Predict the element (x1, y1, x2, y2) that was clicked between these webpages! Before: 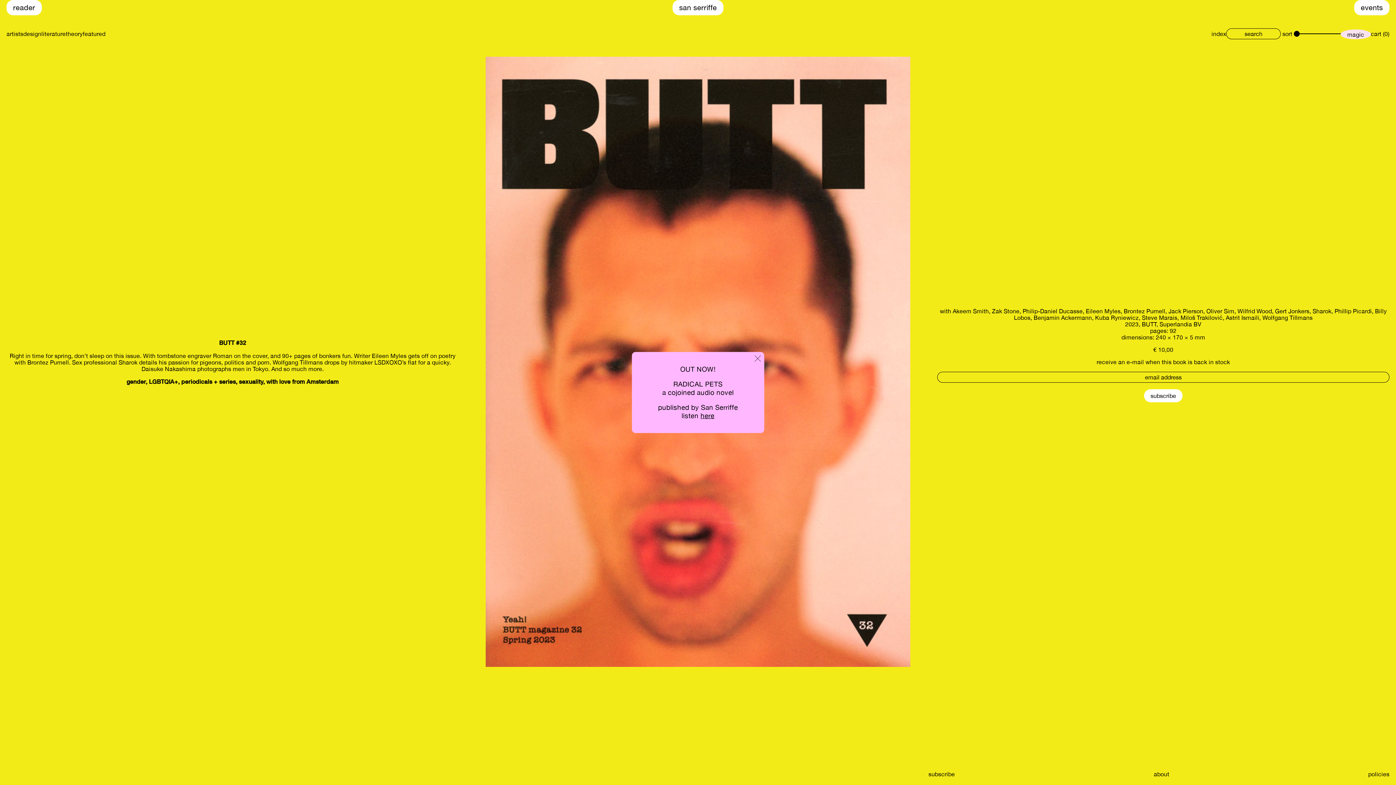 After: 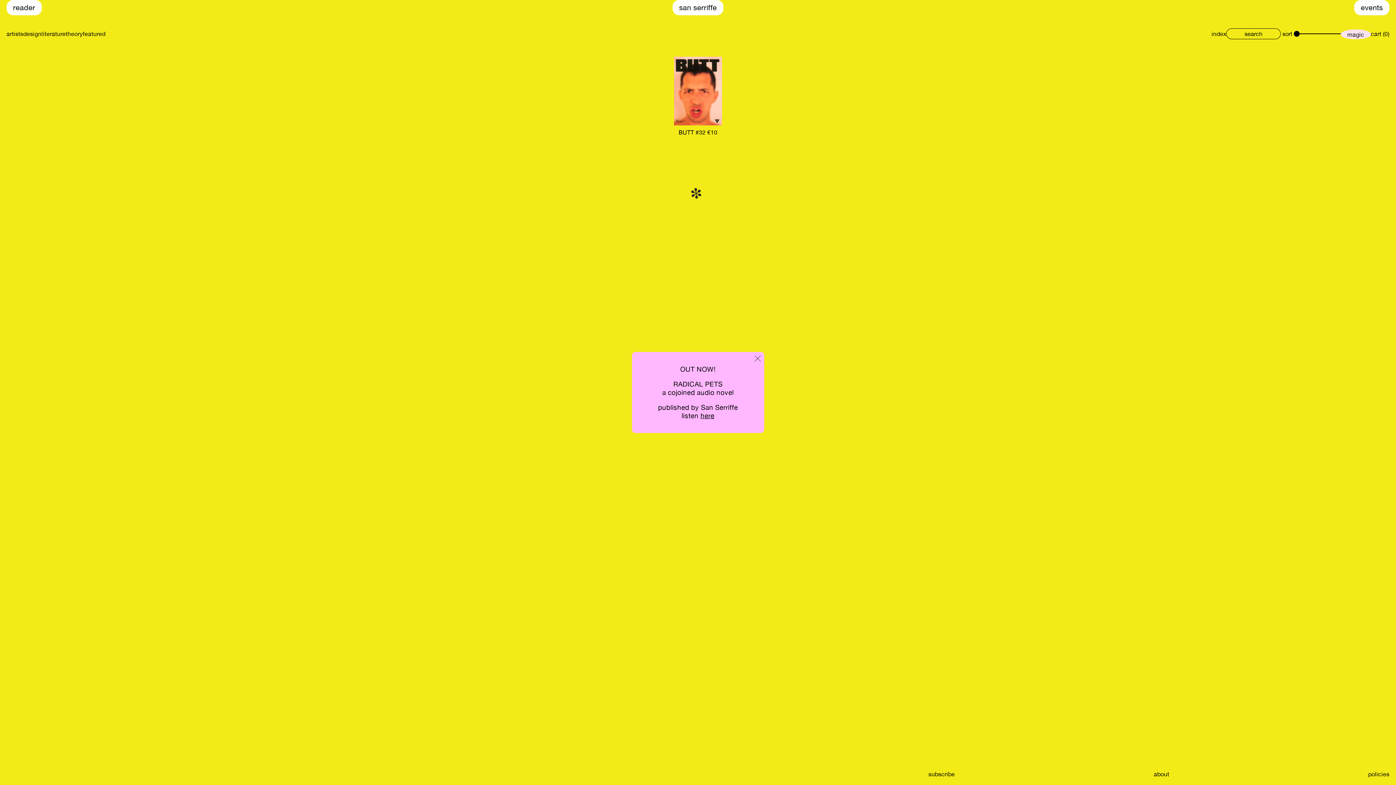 Action: bbox: (1022, 307, 1084, 314) label: Philip-Daniel Ducasse